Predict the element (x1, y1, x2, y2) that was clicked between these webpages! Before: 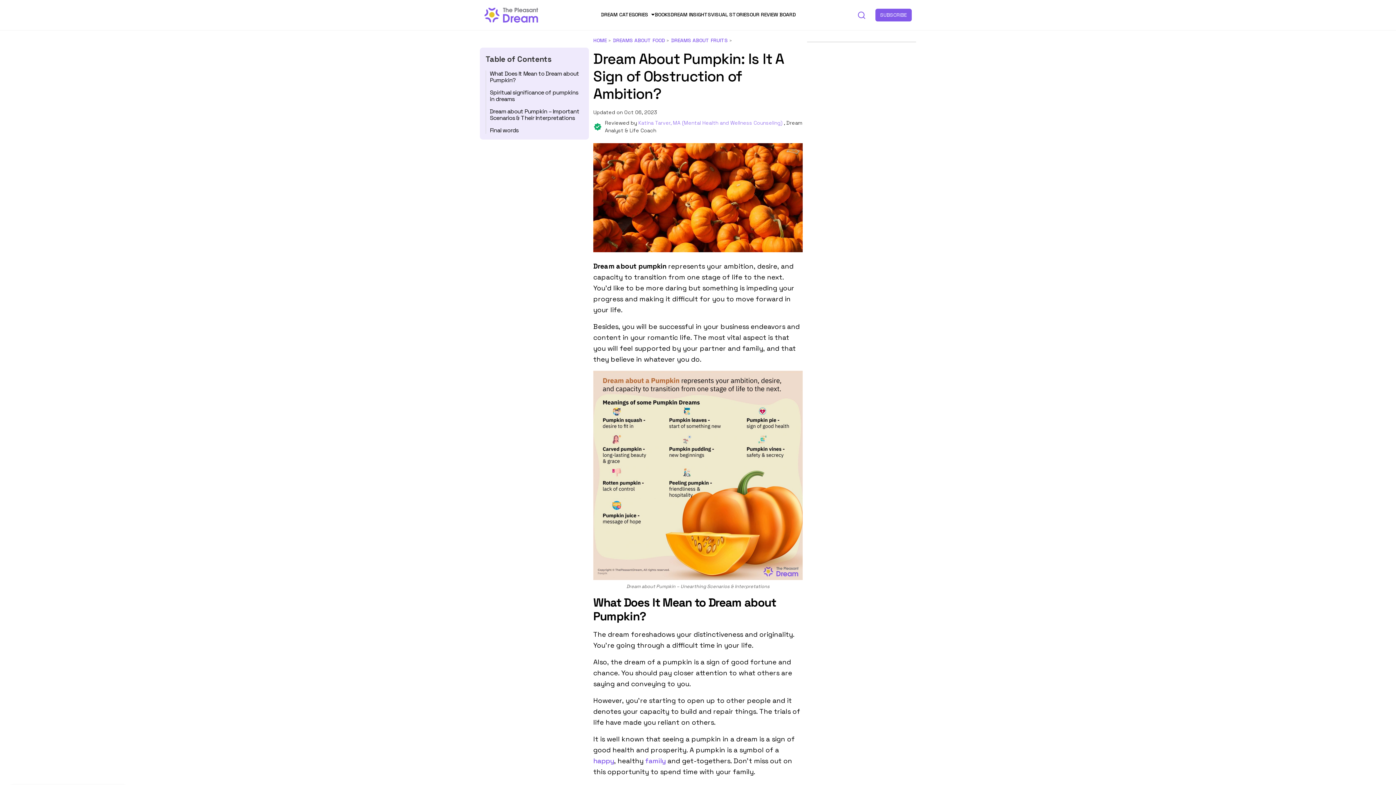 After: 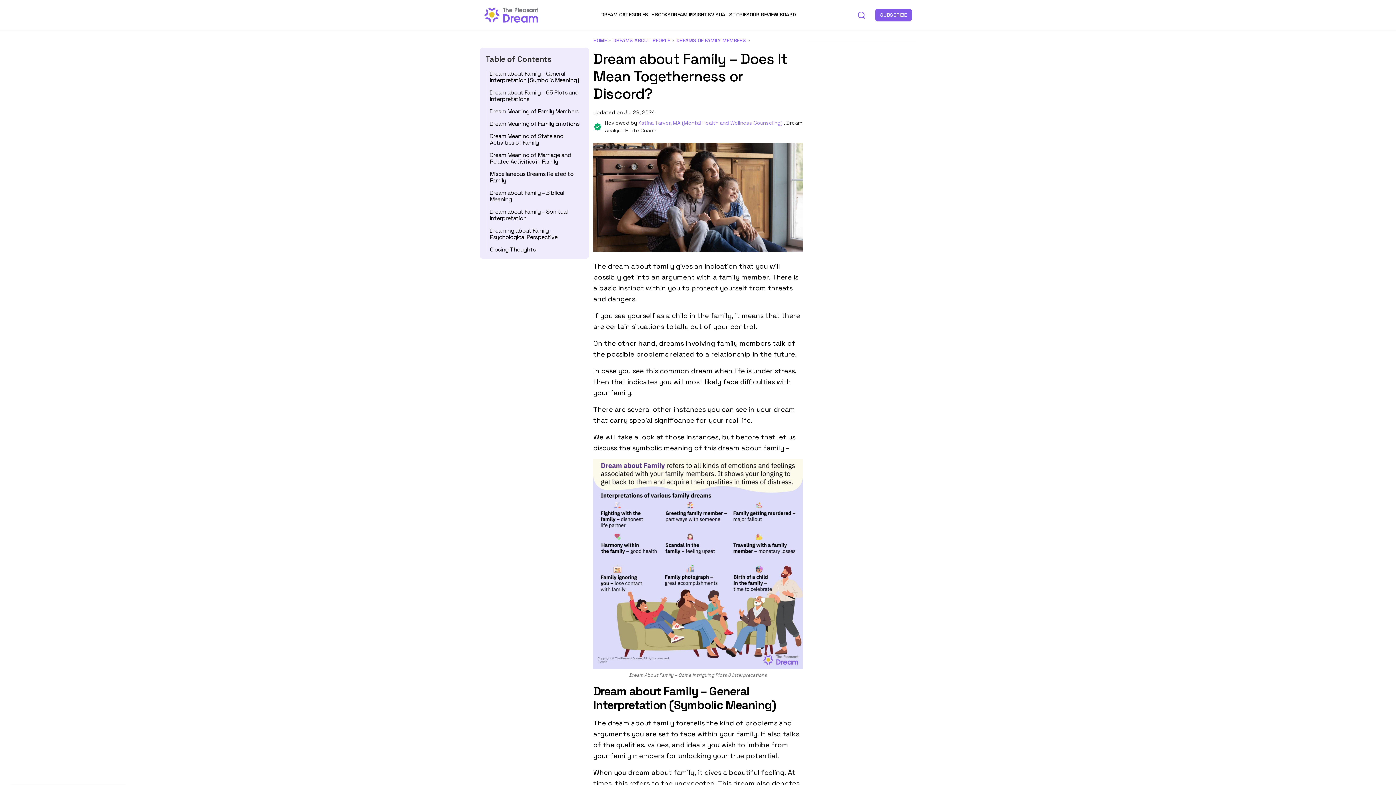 Action: bbox: (645, 756, 665, 765) label: family